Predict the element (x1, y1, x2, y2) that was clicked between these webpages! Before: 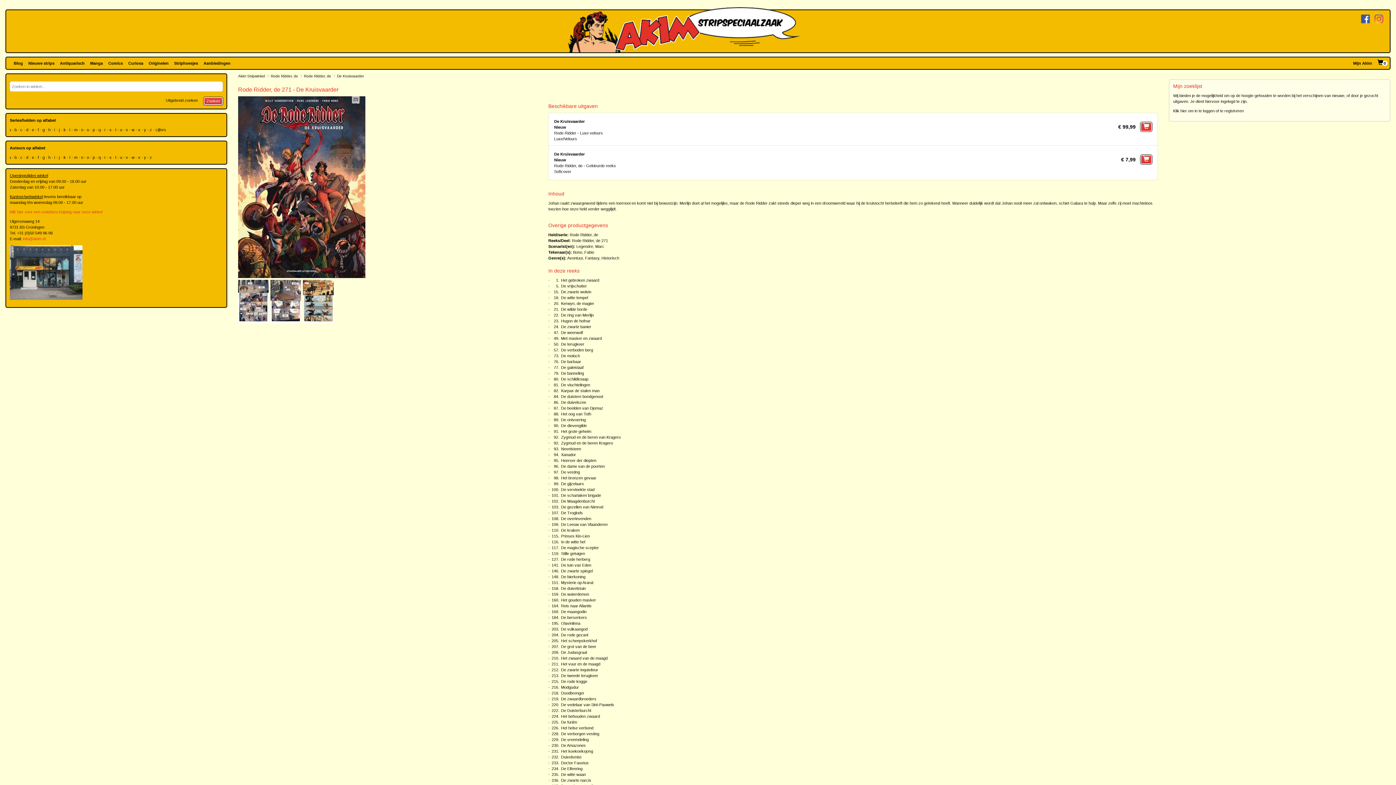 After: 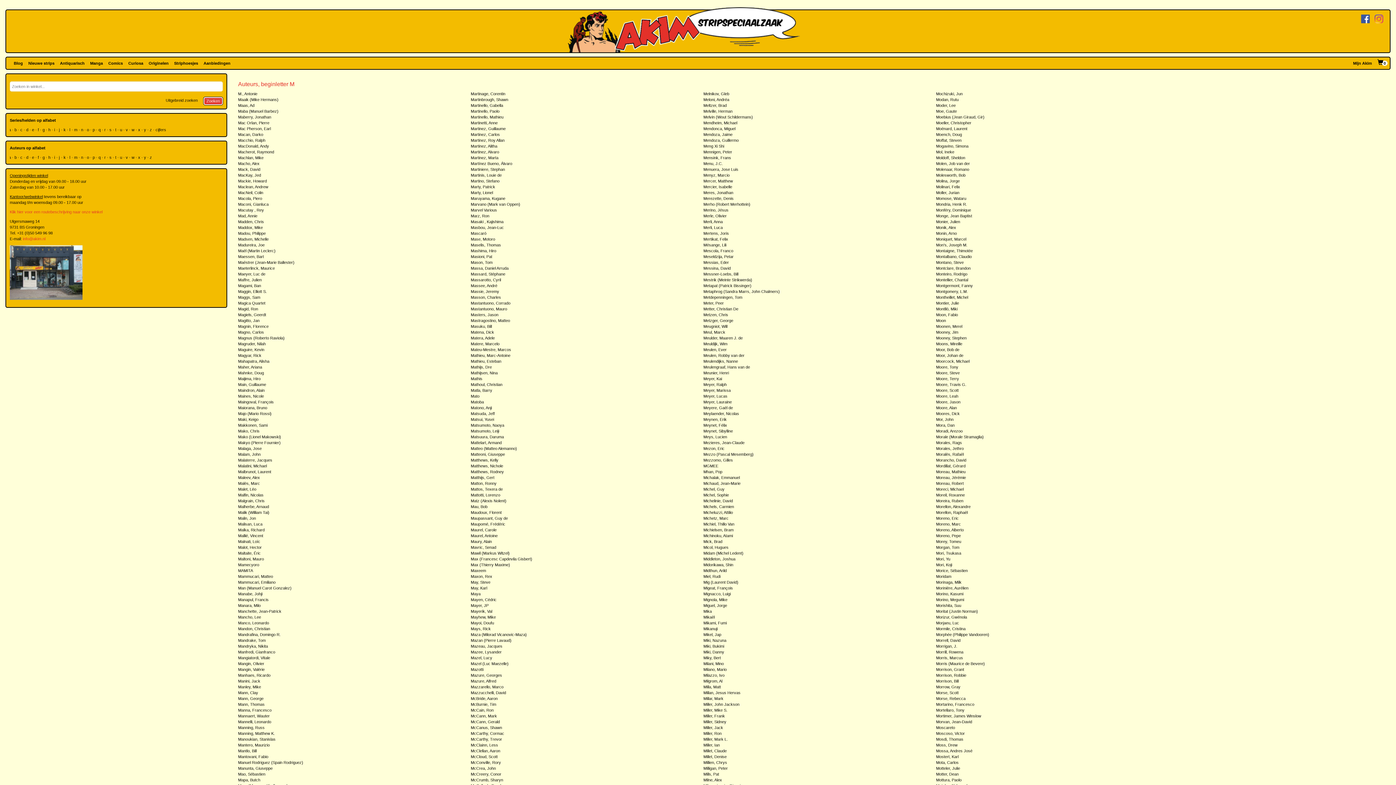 Action: bbox: (75, 154, 77, 160) label: m